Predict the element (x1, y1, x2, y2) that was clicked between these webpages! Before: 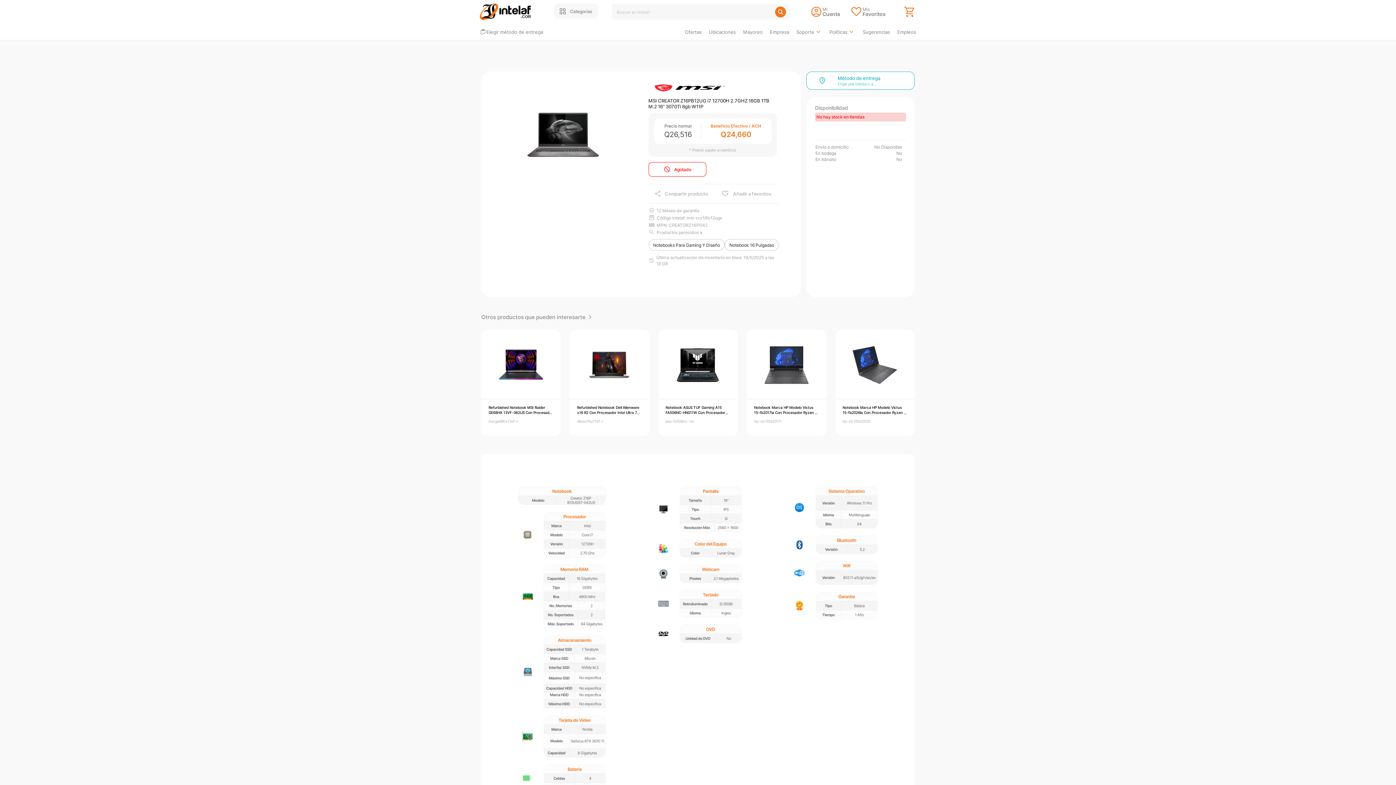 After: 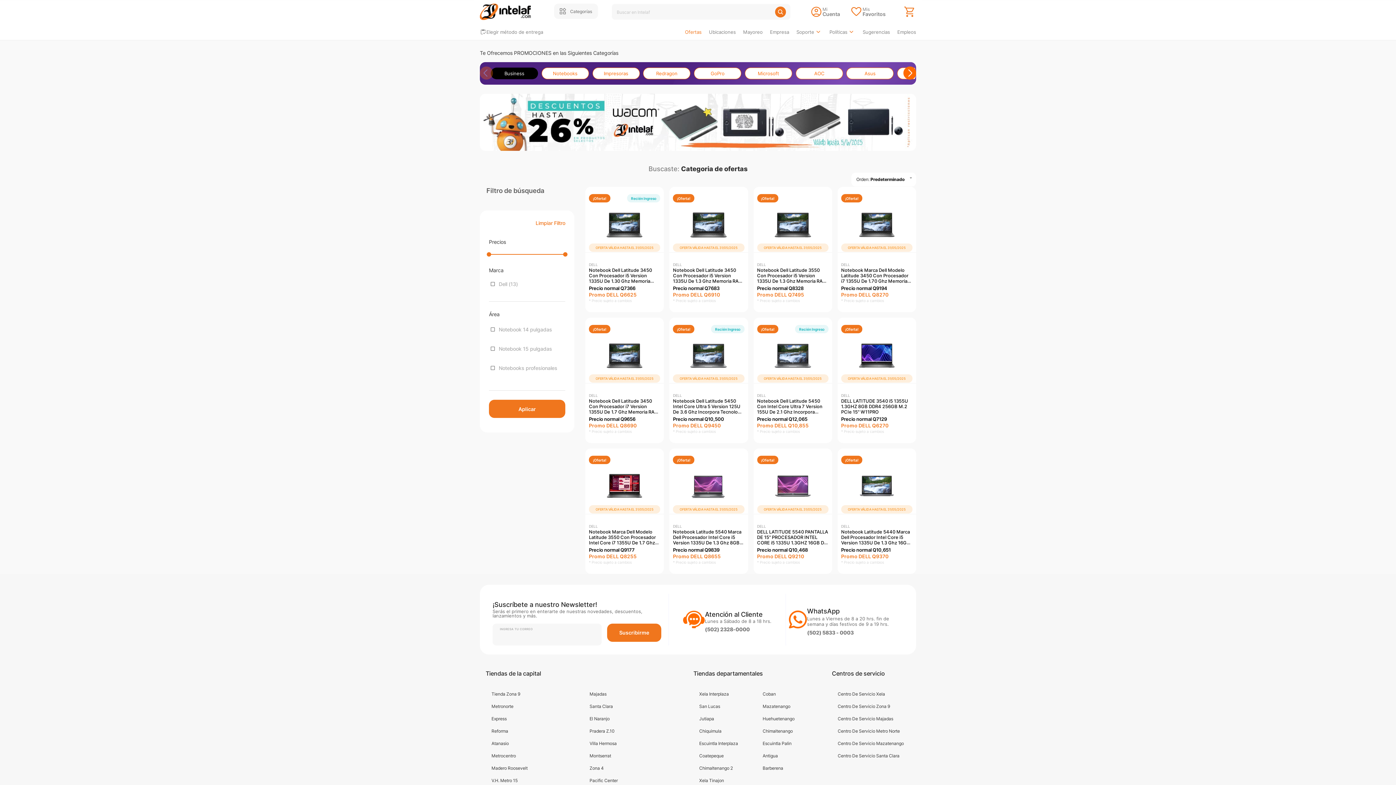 Action: bbox: (685, 28, 701, 35) label: Ofertas